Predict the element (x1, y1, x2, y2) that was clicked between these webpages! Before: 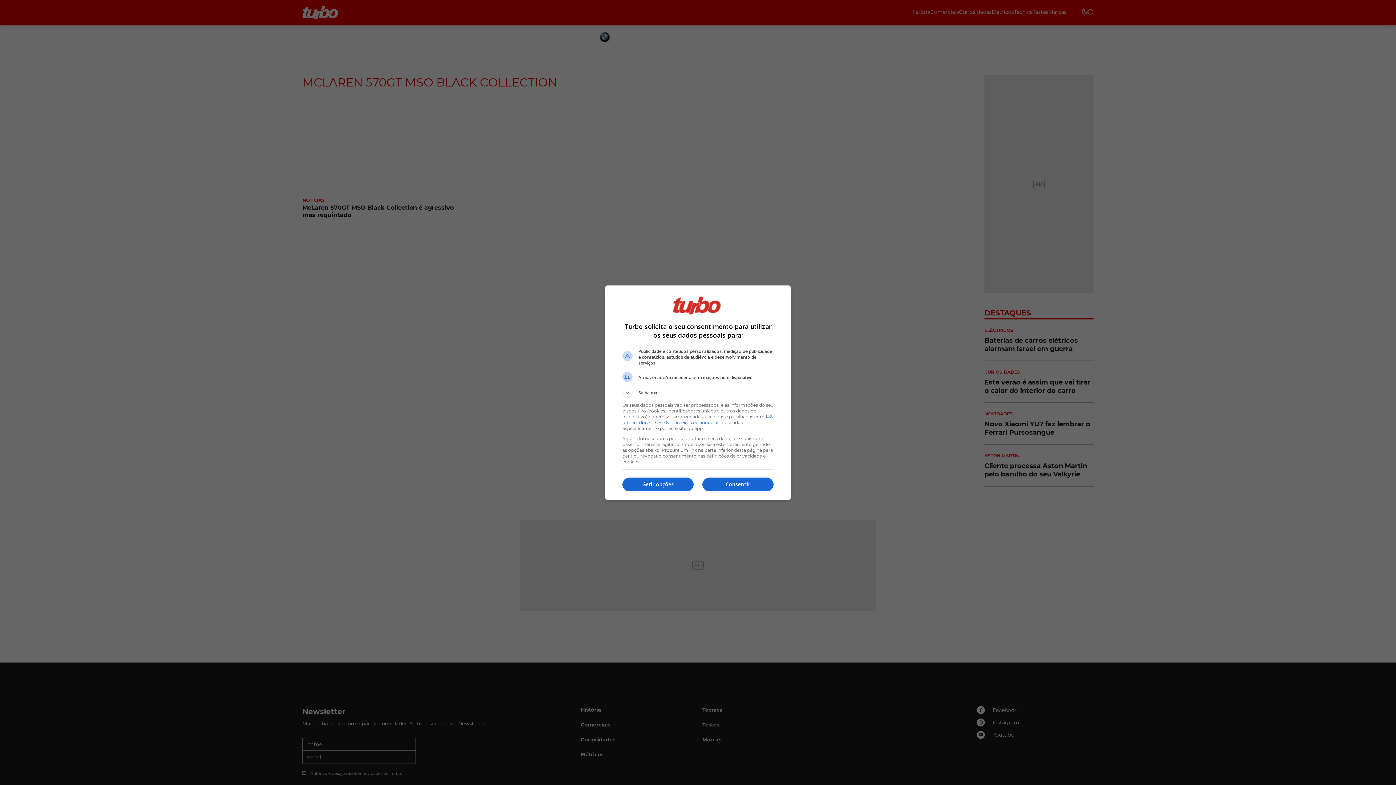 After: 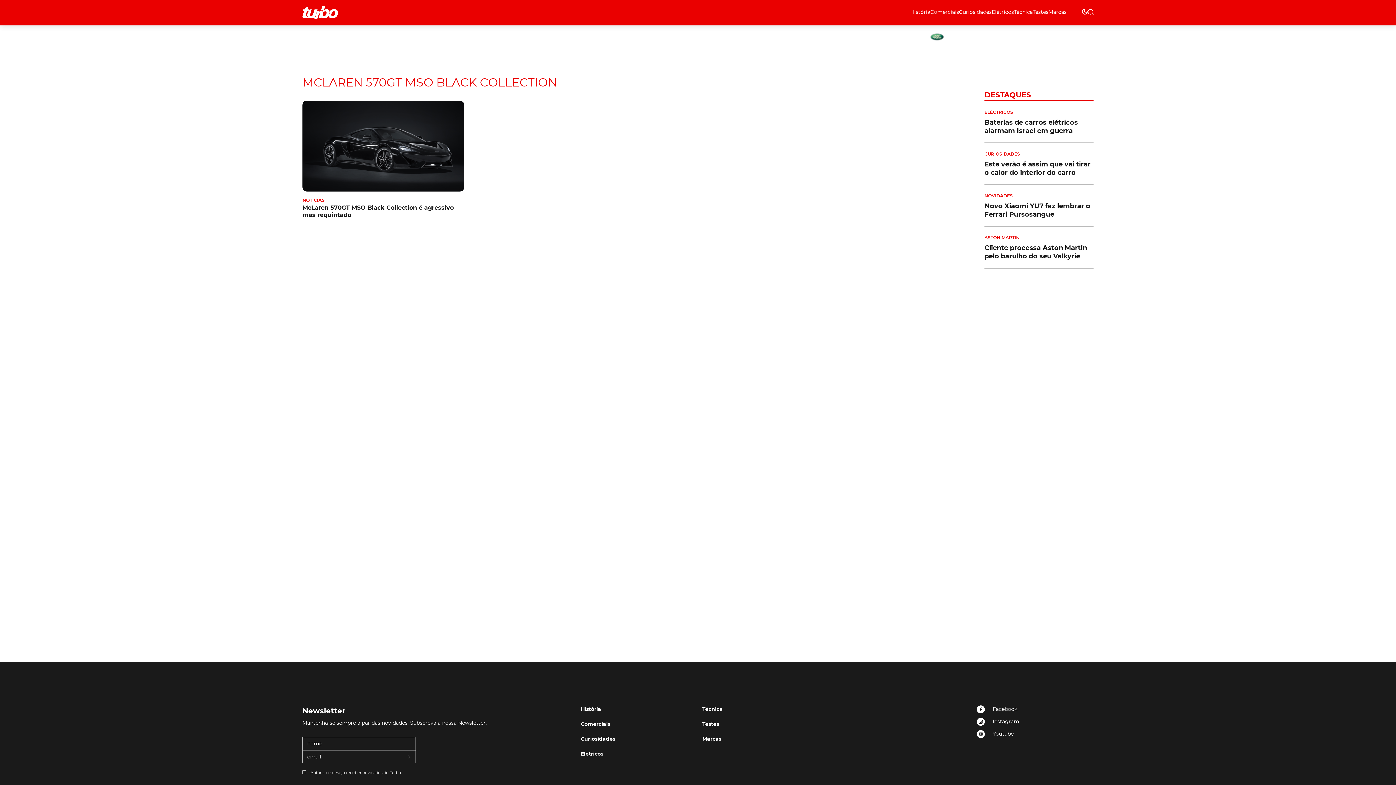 Action: label: Consentir bbox: (702, 477, 773, 491)